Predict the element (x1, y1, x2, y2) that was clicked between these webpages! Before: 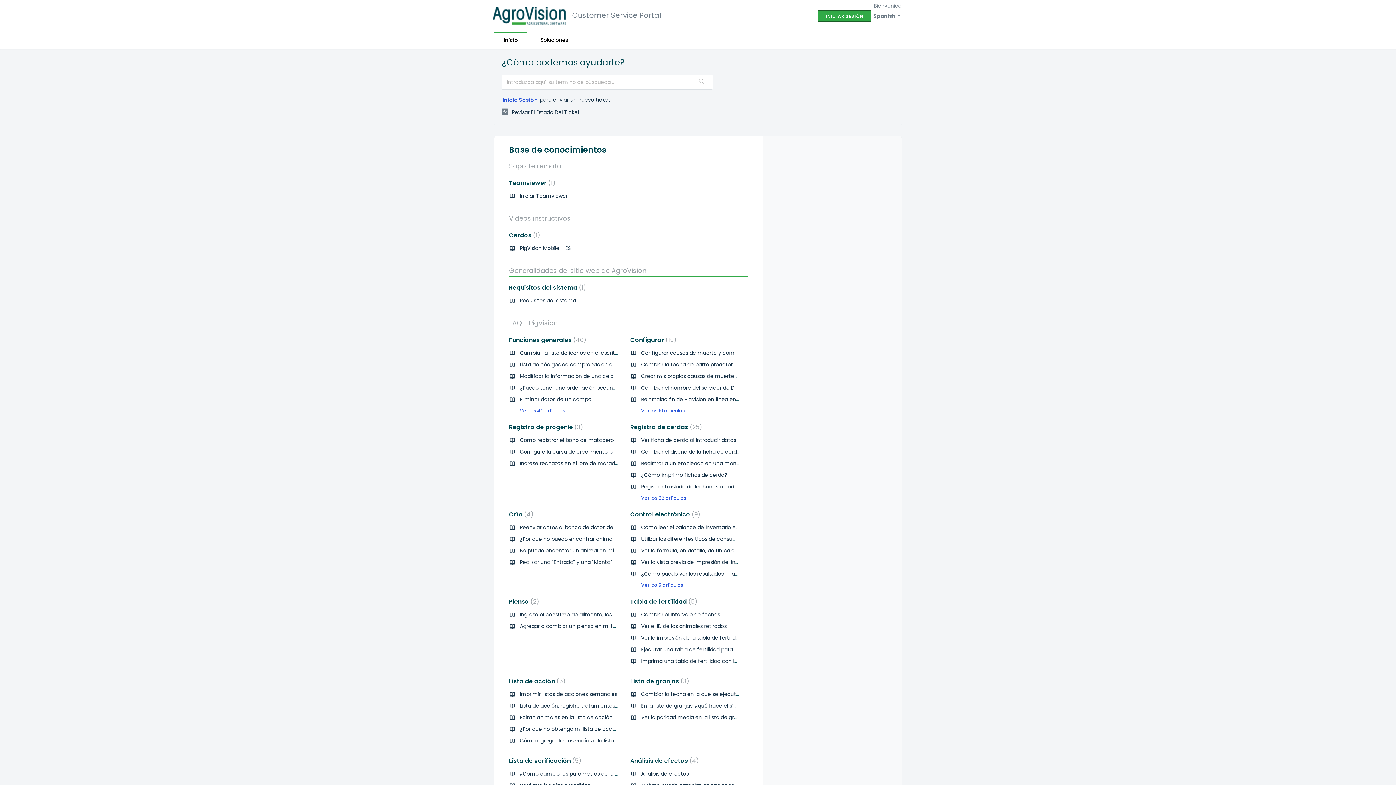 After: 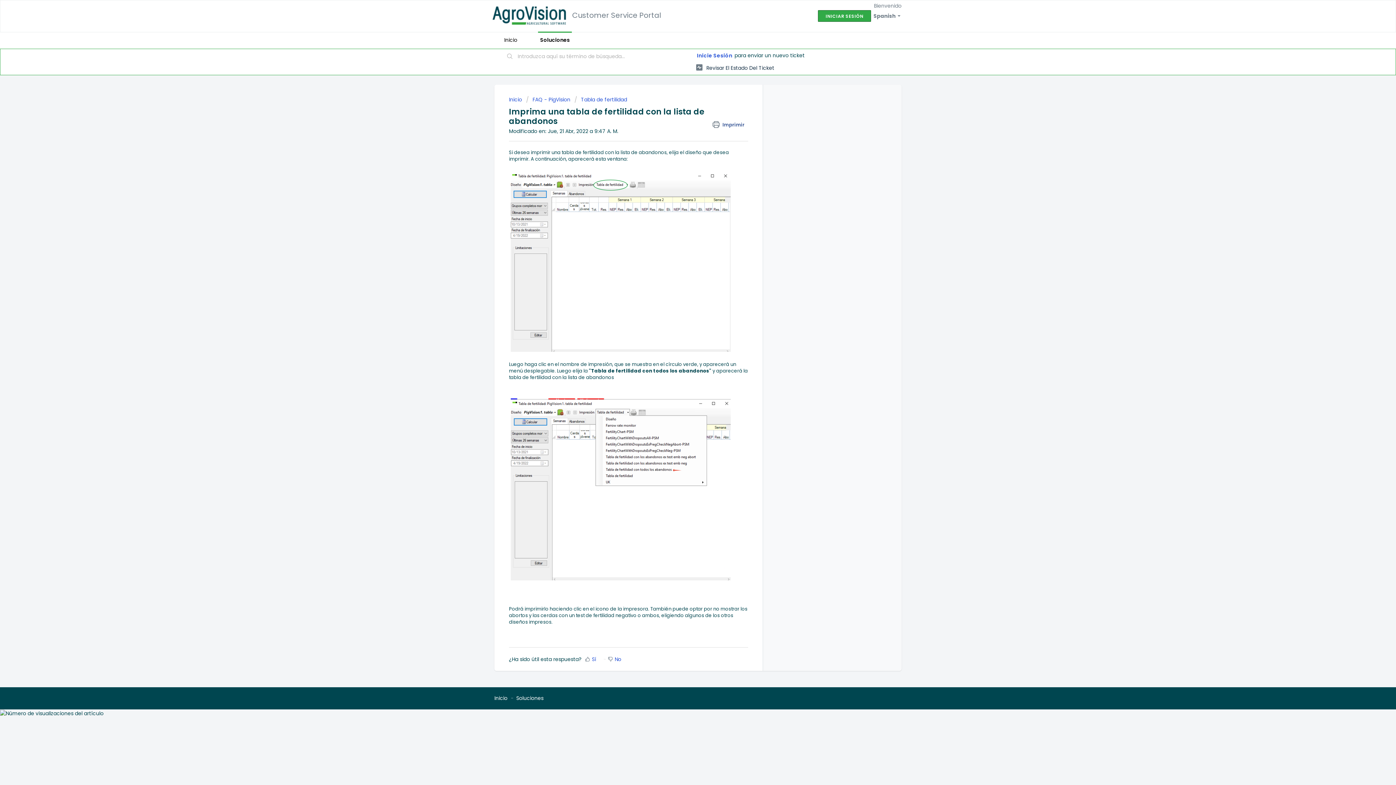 Action: bbox: (641, 657, 787, 664) label: Imprima una tabla de fertilidad con la lista de abandonos